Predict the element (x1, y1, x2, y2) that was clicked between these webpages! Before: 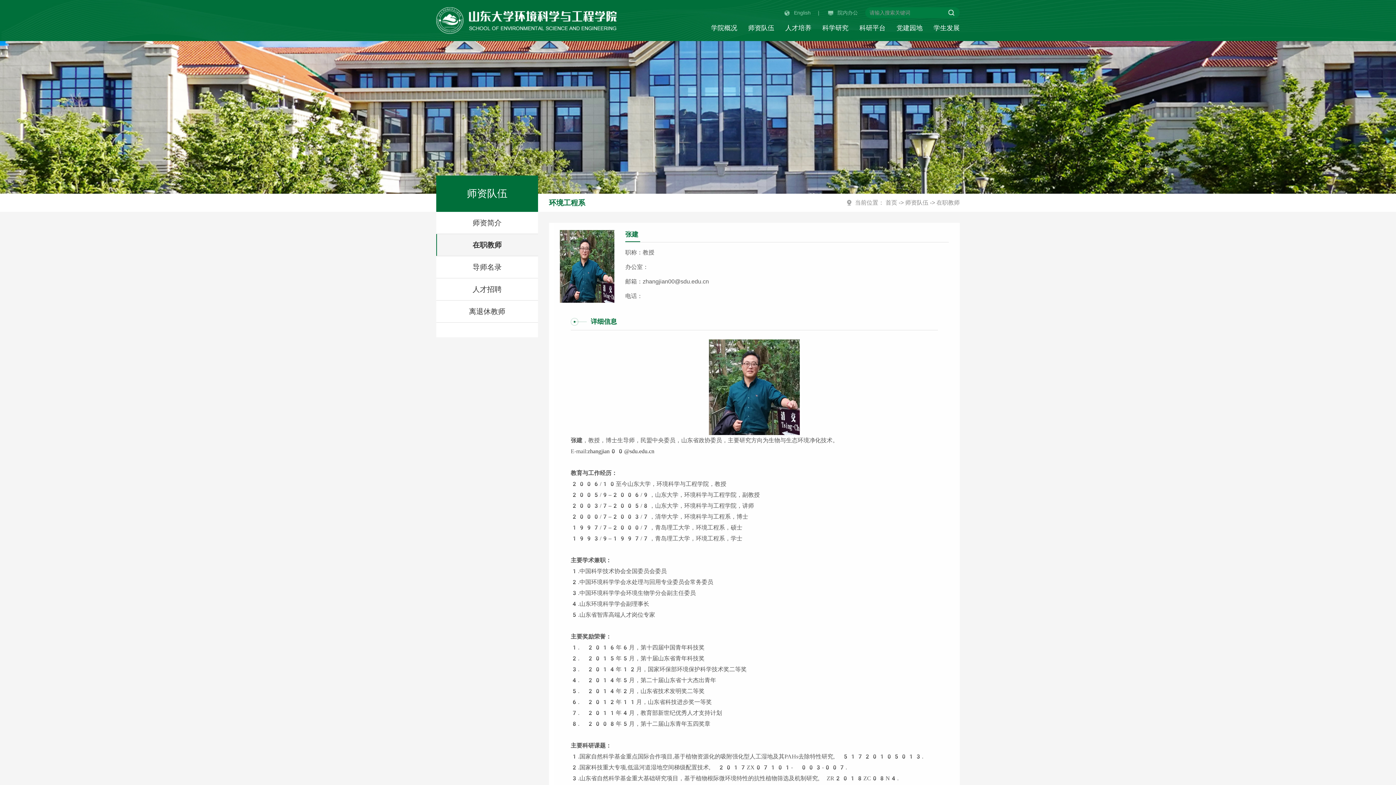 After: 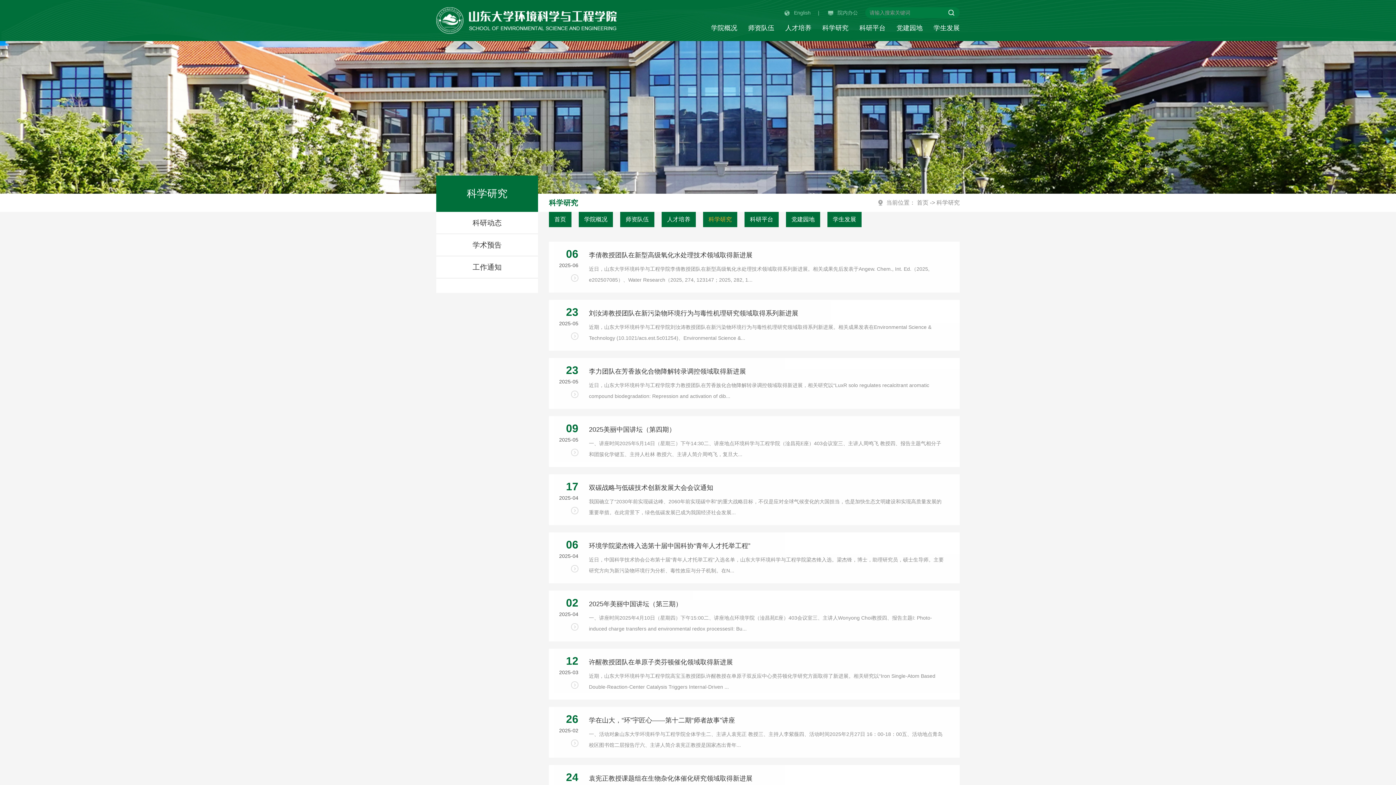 Action: label: 科学研究 bbox: (822, 23, 848, 41)